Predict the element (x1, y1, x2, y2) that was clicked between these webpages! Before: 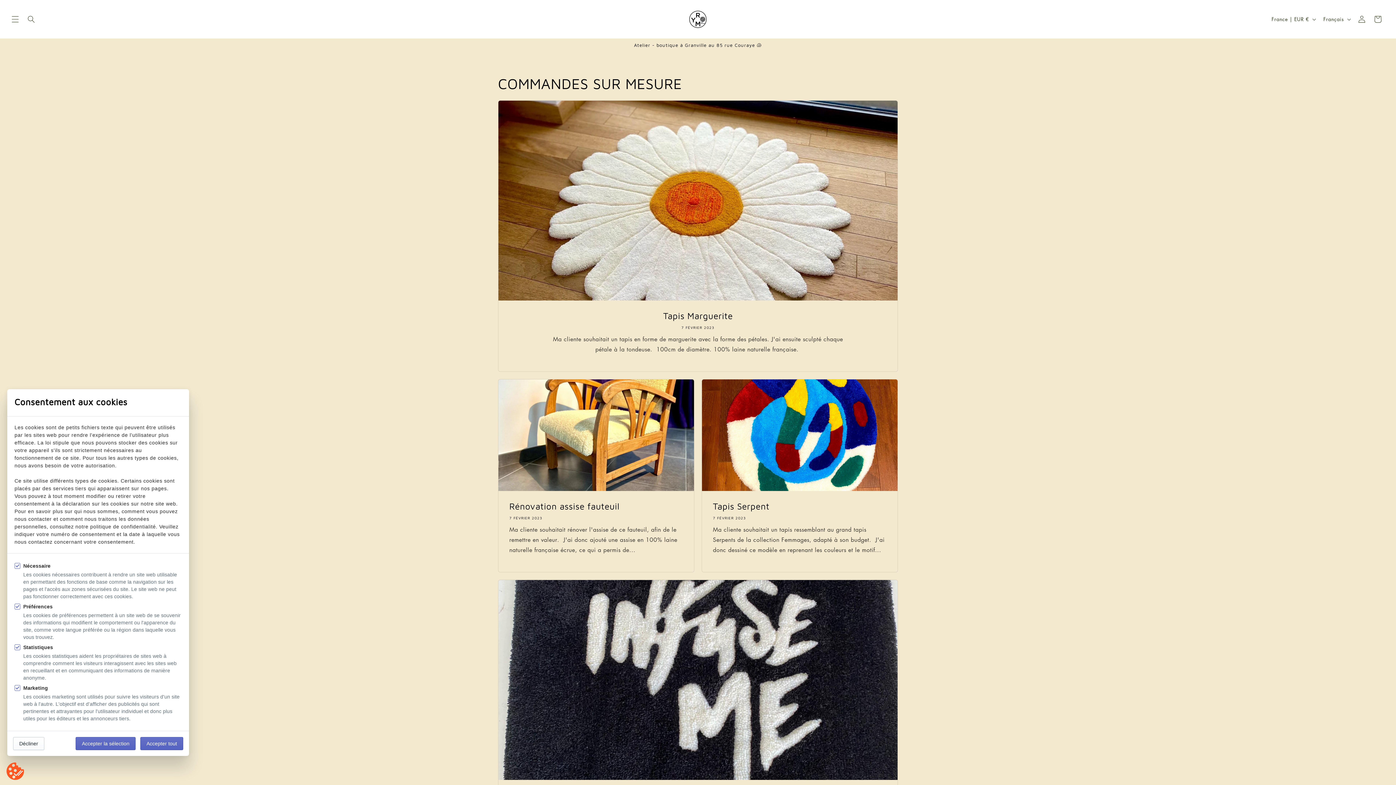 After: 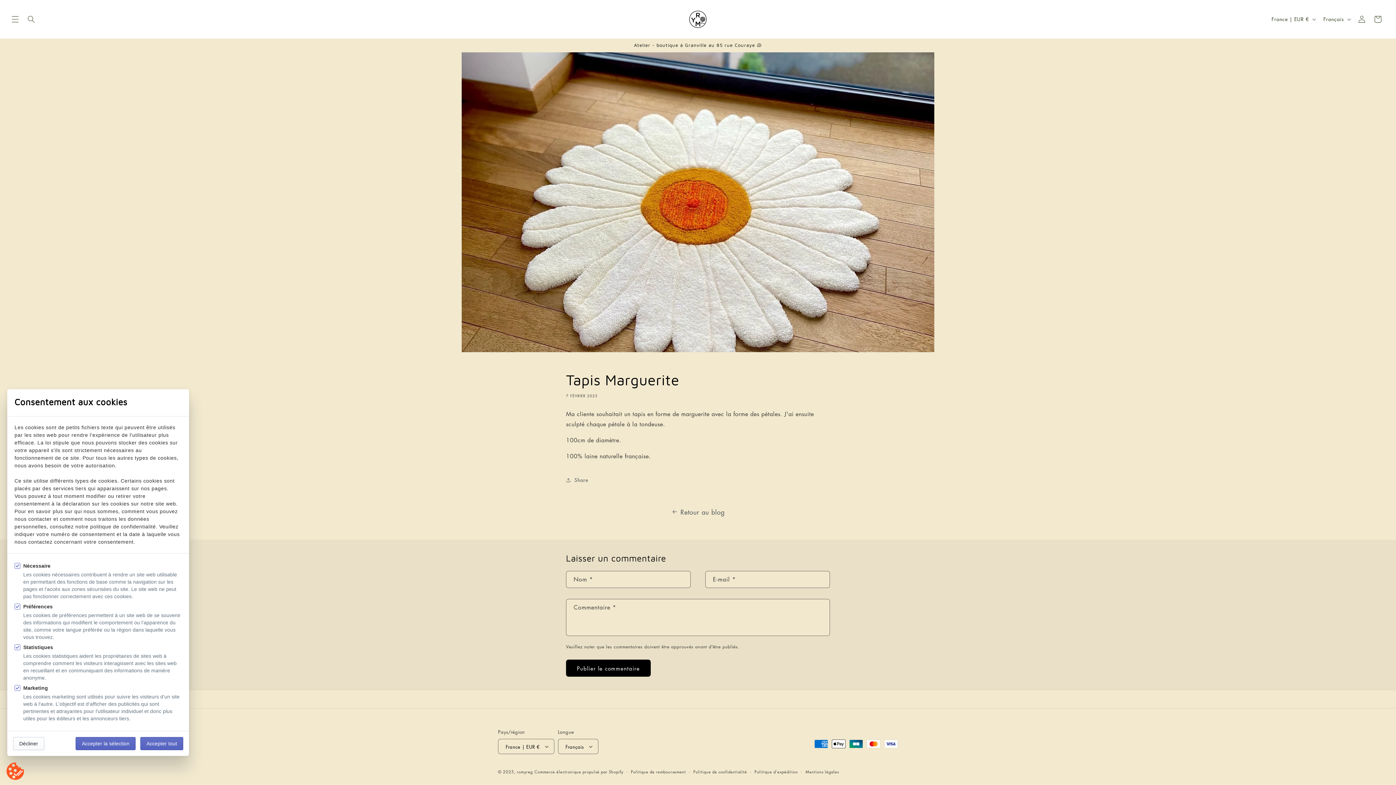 Action: label: Tapis Marguerite bbox: (509, 310, 886, 321)